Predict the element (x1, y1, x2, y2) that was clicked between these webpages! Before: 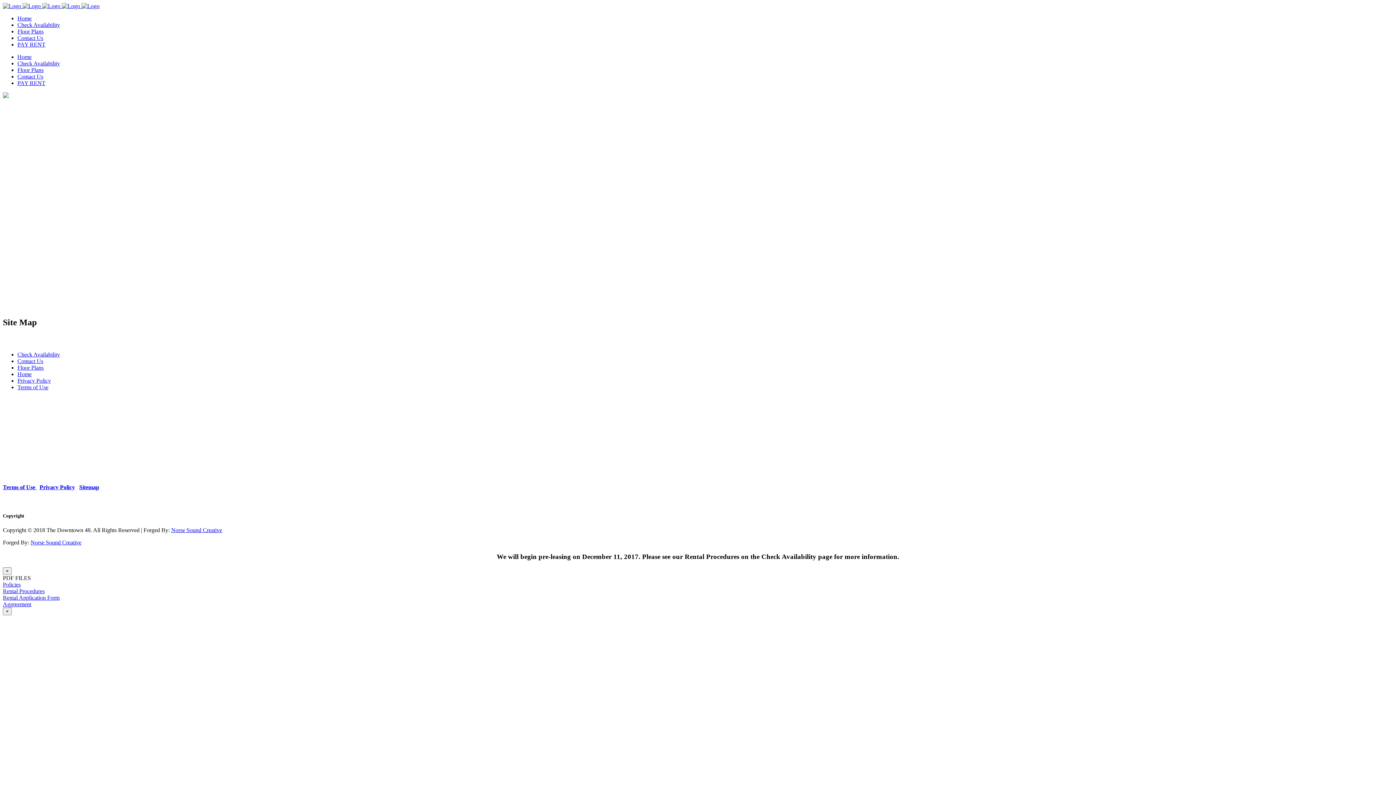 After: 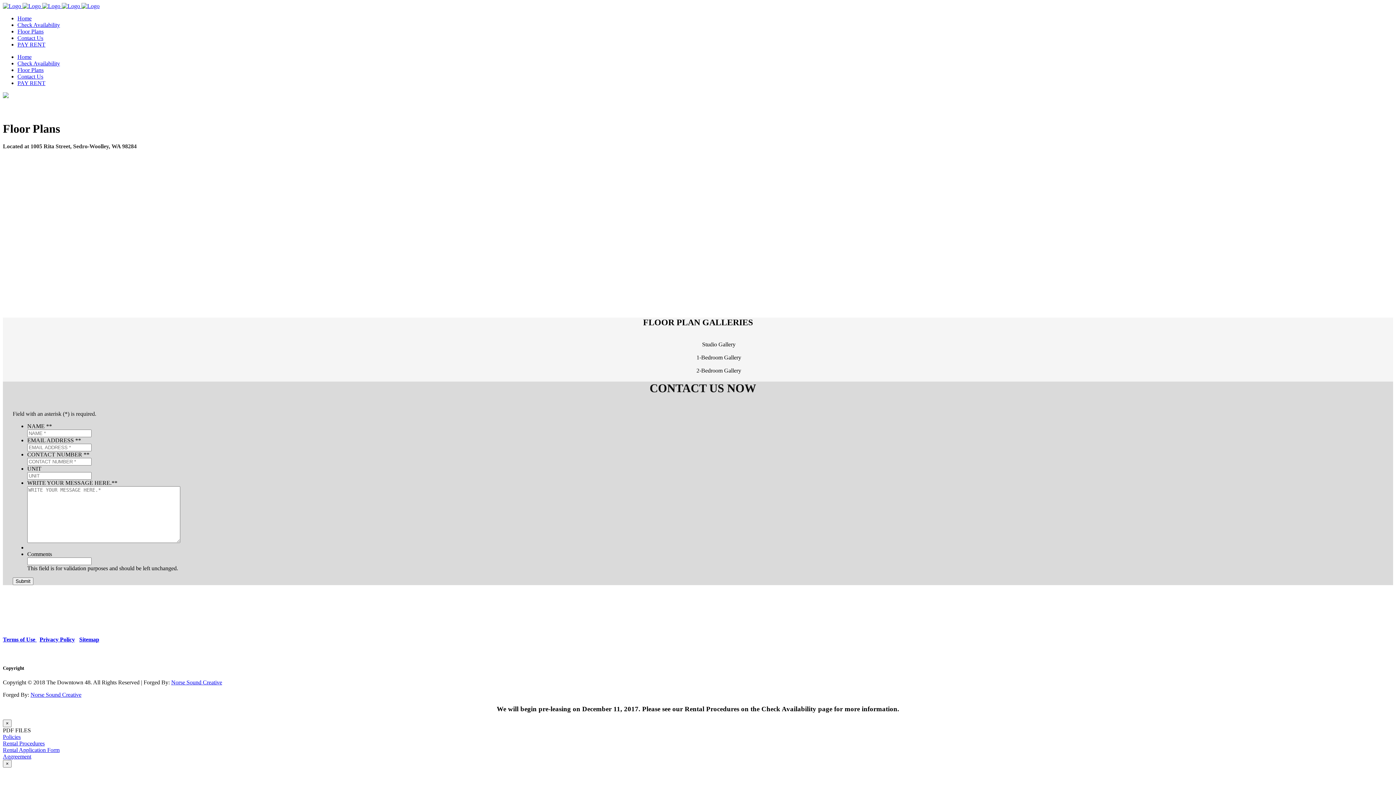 Action: bbox: (17, 66, 43, 73) label: Floor Plans